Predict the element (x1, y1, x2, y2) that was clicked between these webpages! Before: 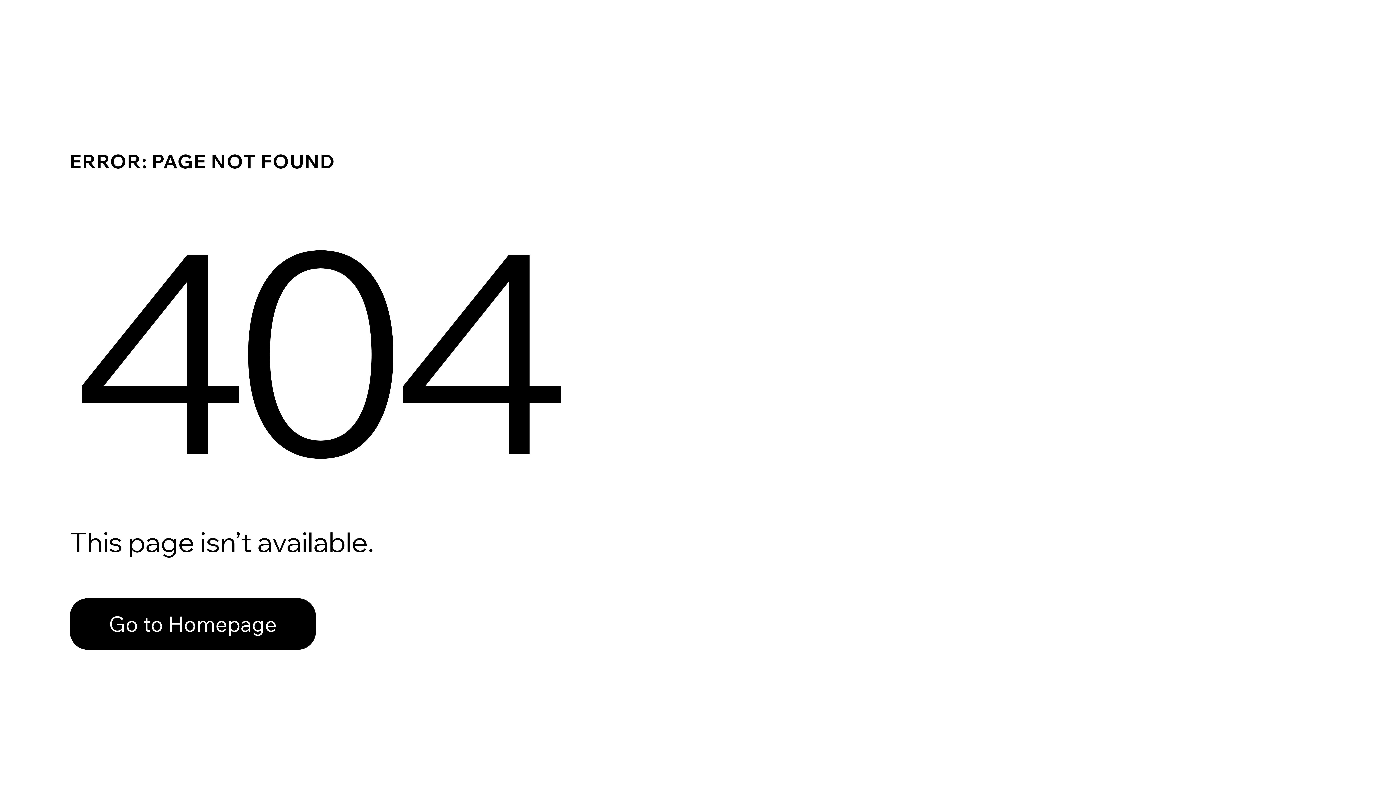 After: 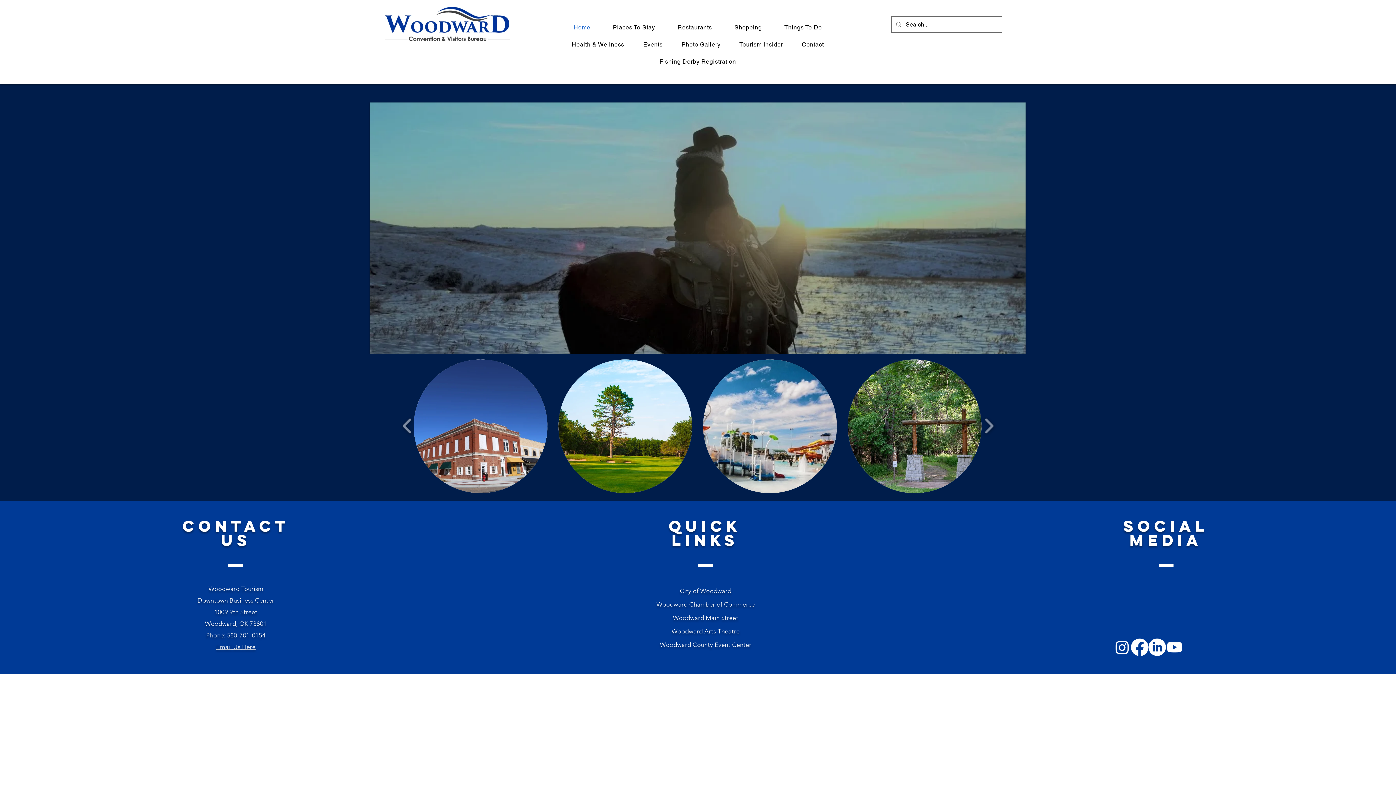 Action: bbox: (69, 598, 316, 650) label: Go to Homepage